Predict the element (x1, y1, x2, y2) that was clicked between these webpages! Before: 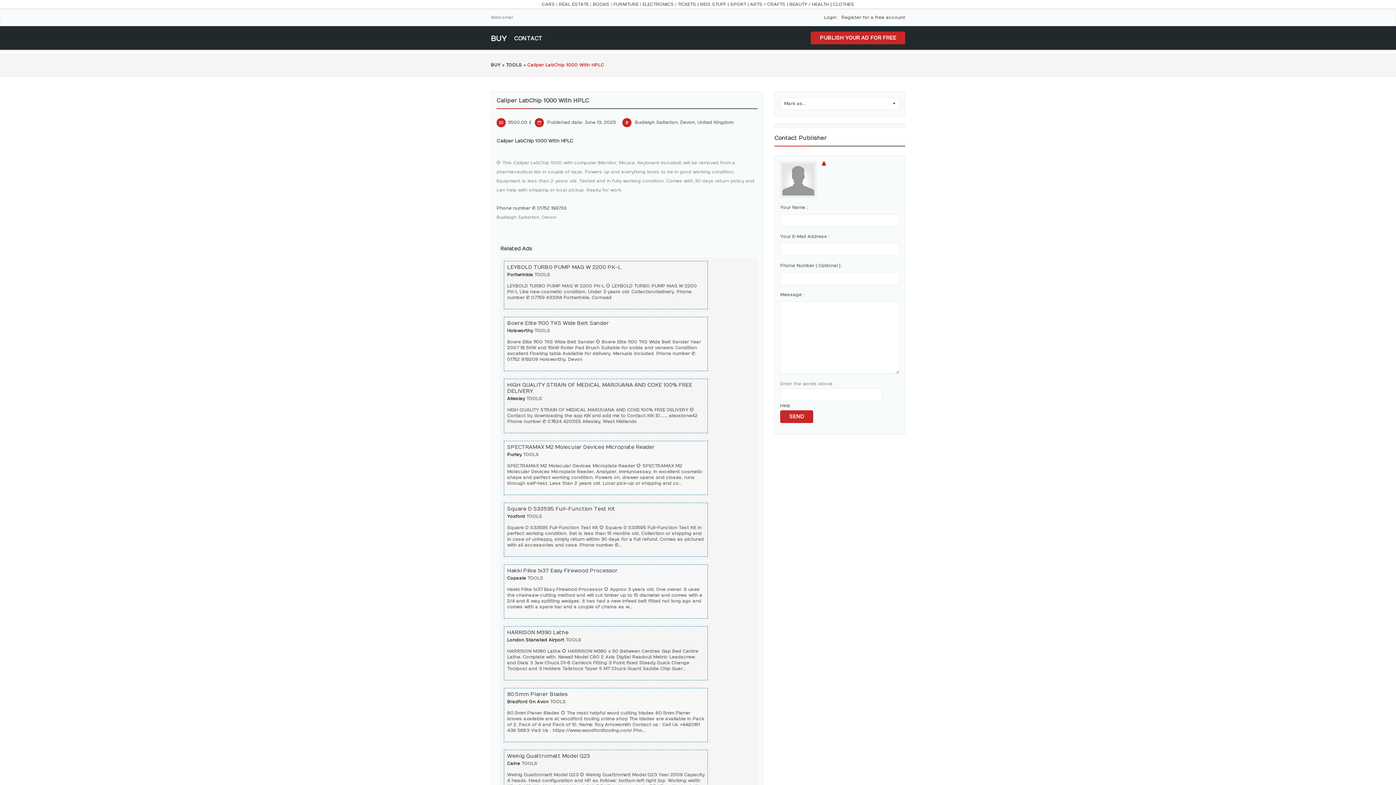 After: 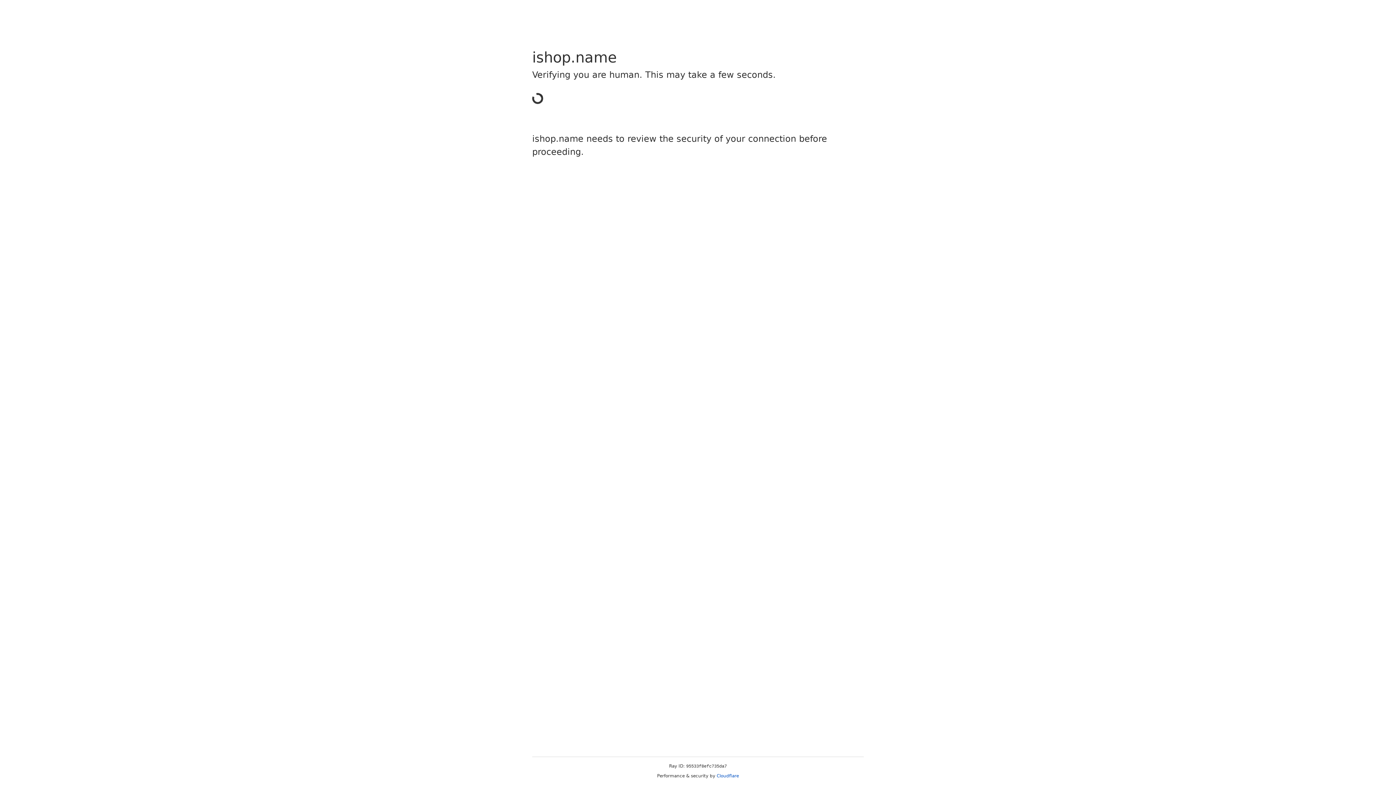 Action: bbox: (642, 1, 674, 6) label: ELECTRONICS